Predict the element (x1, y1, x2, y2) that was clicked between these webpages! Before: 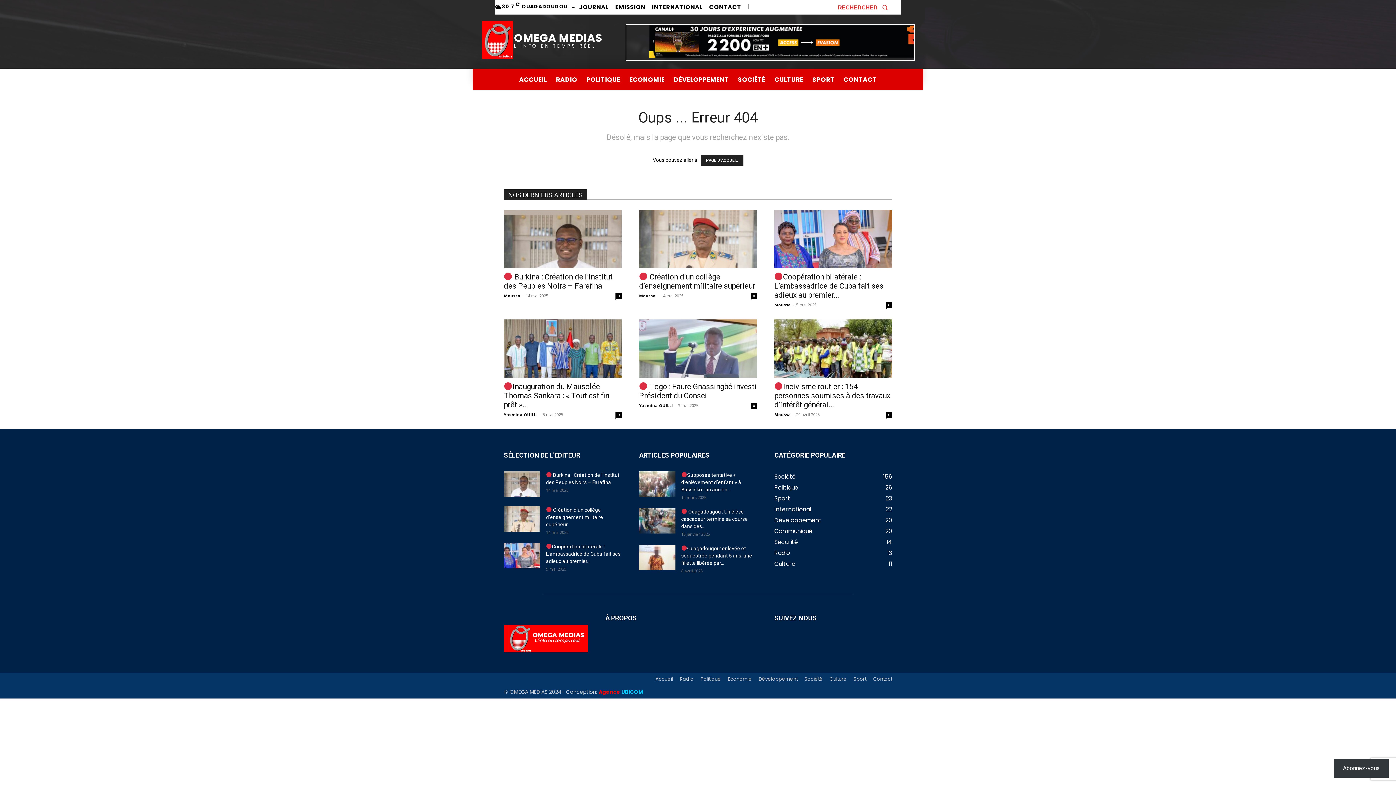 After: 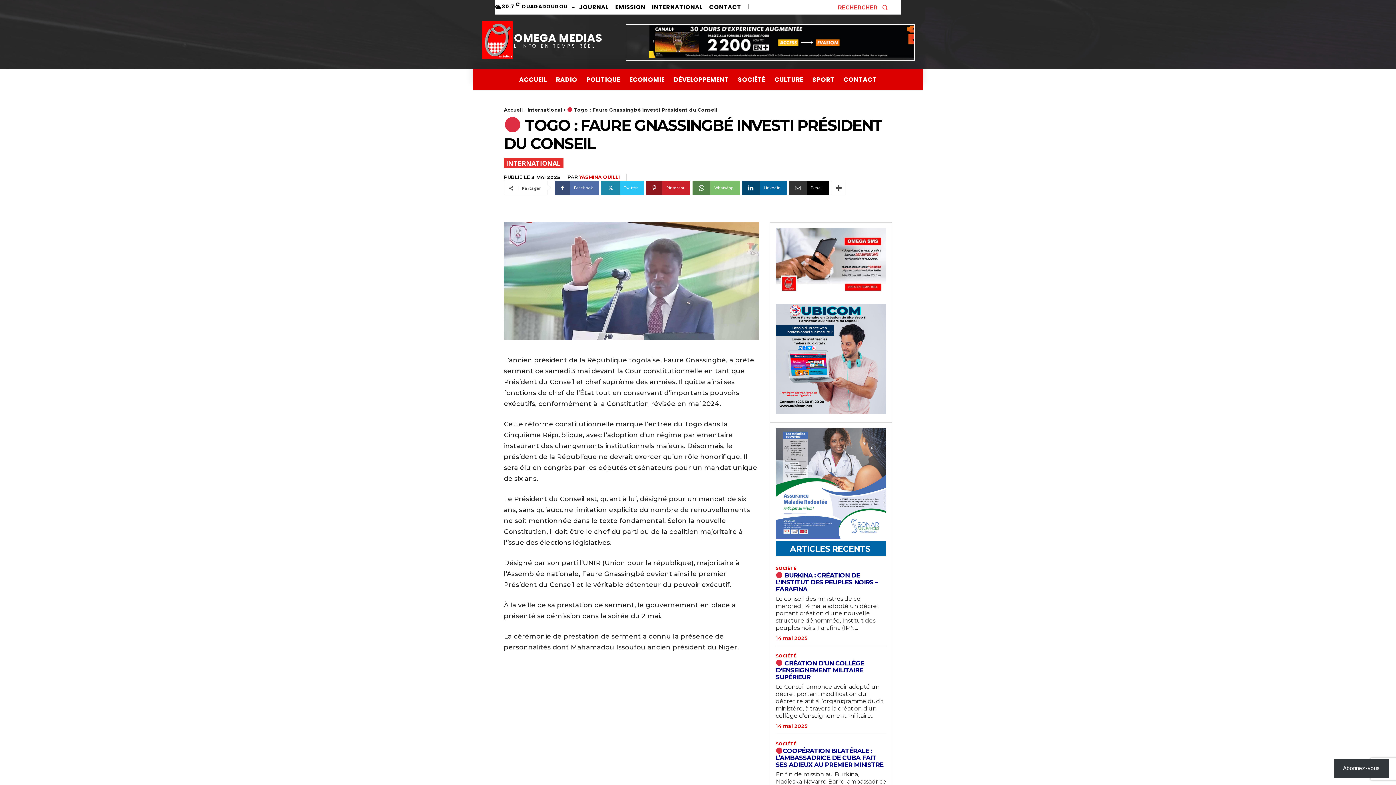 Action: bbox: (639, 382, 756, 400) label:  Togo : Faure Gnassingbé investi Président du Conseil